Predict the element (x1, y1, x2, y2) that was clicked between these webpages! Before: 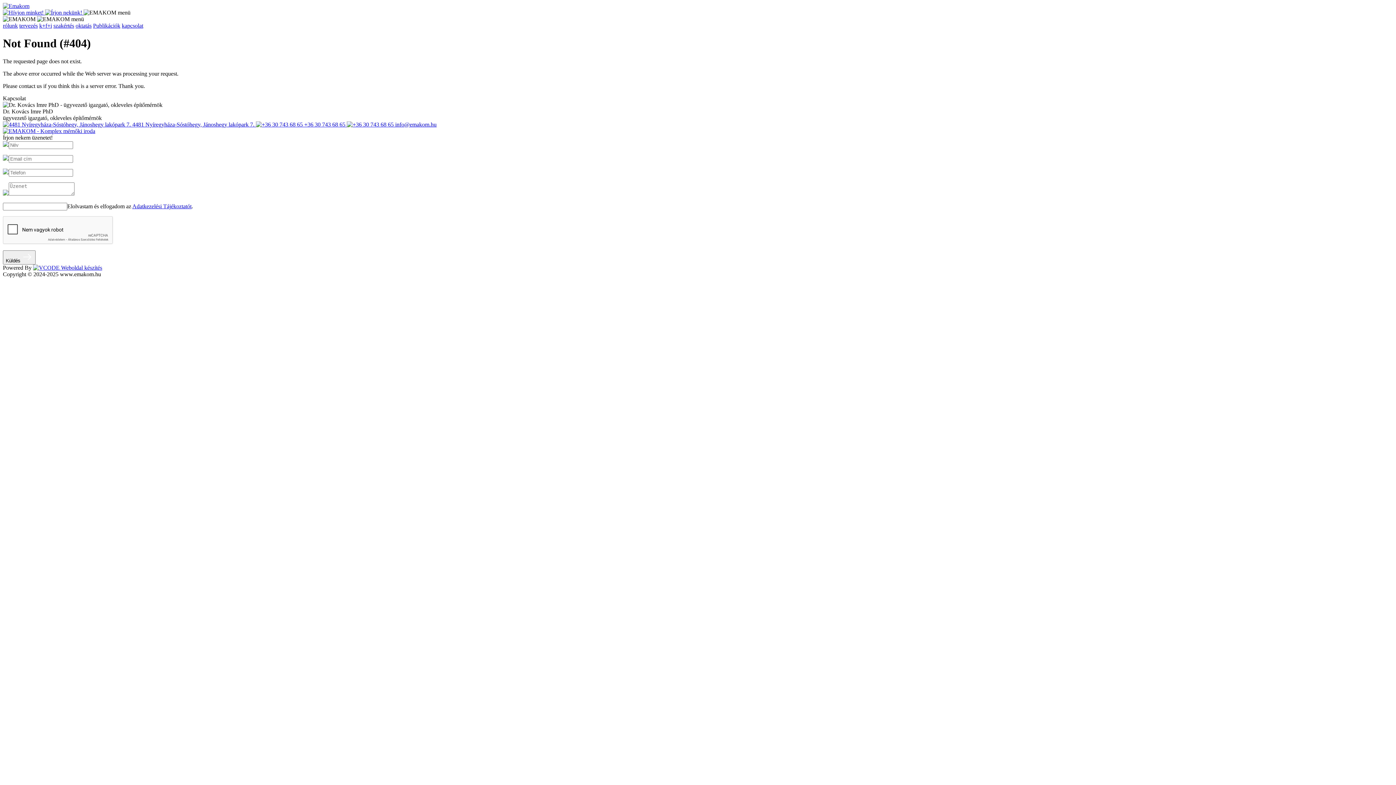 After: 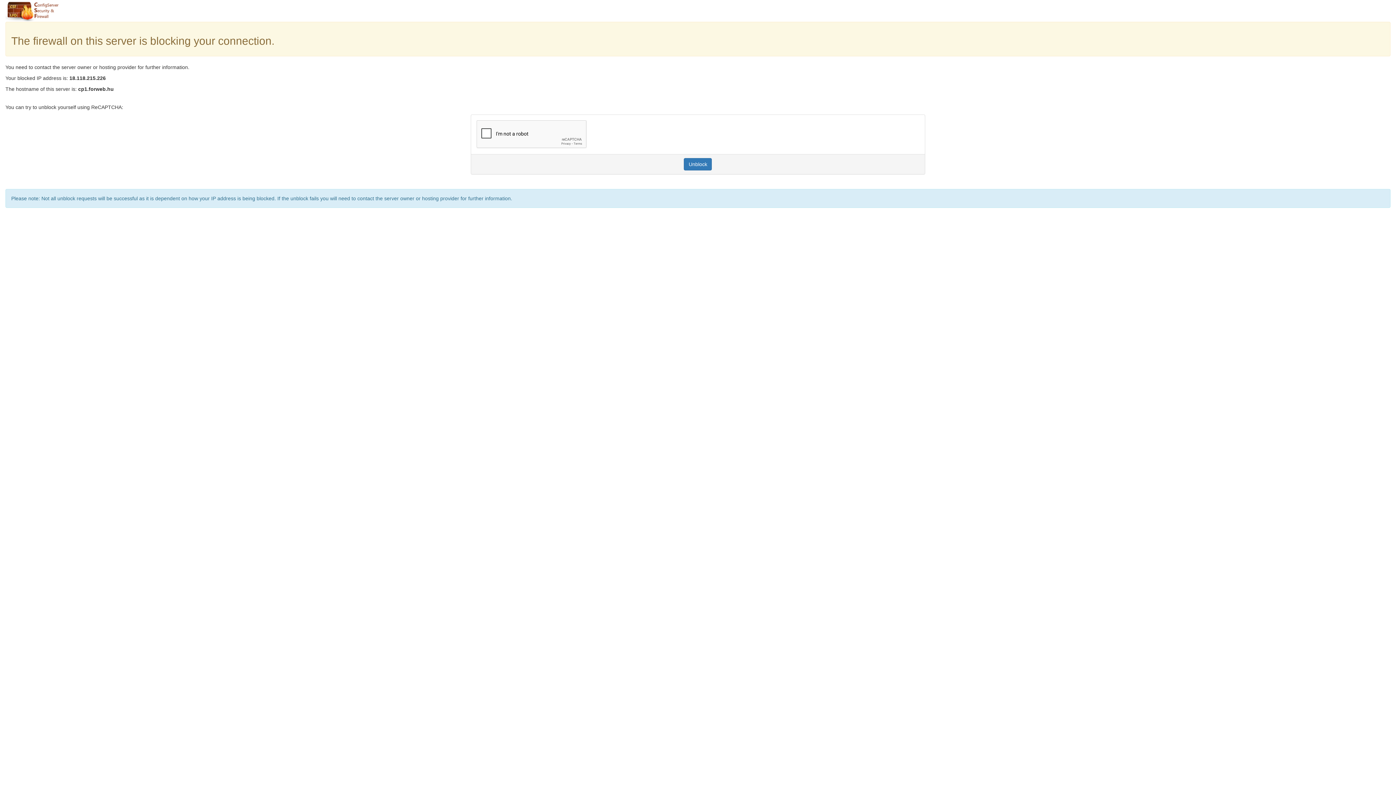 Action: bbox: (2, 127, 95, 134)